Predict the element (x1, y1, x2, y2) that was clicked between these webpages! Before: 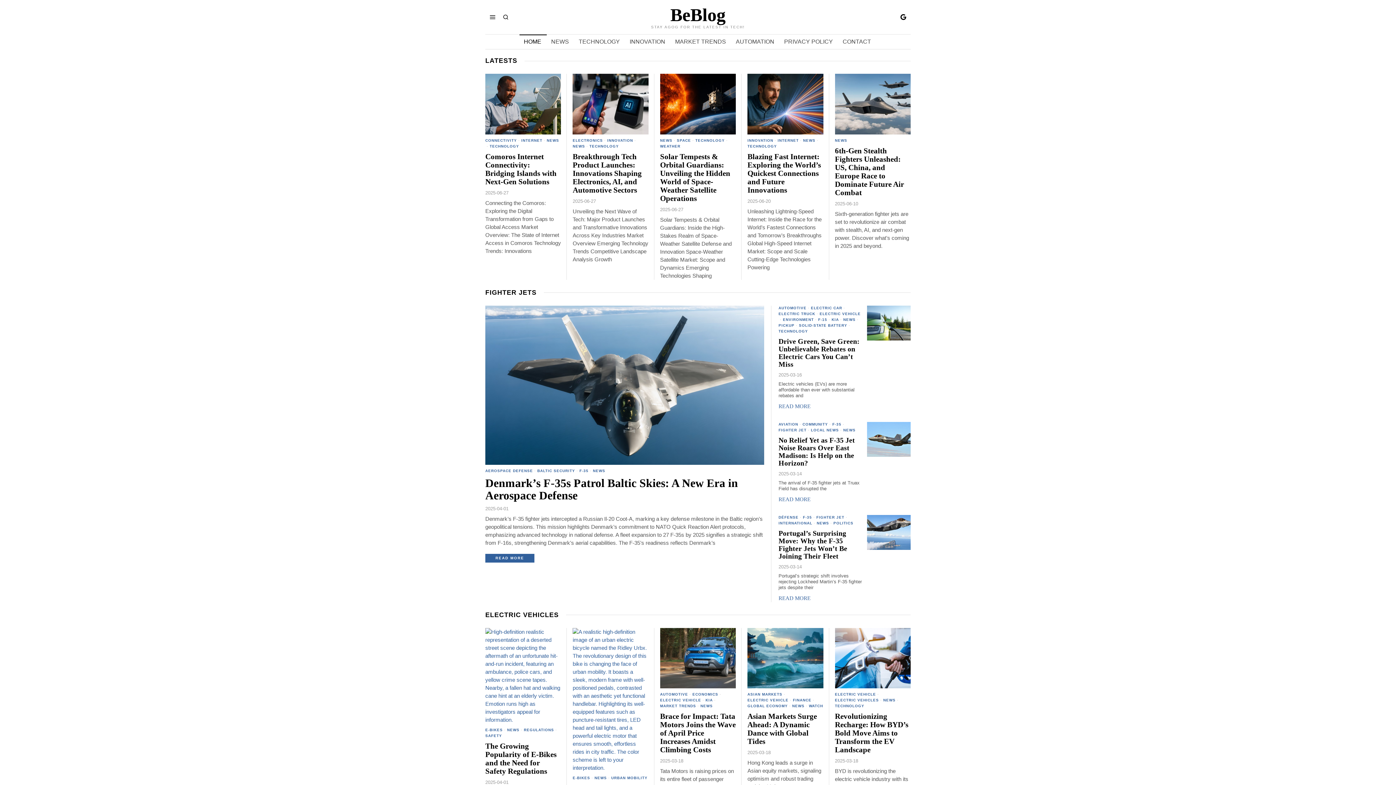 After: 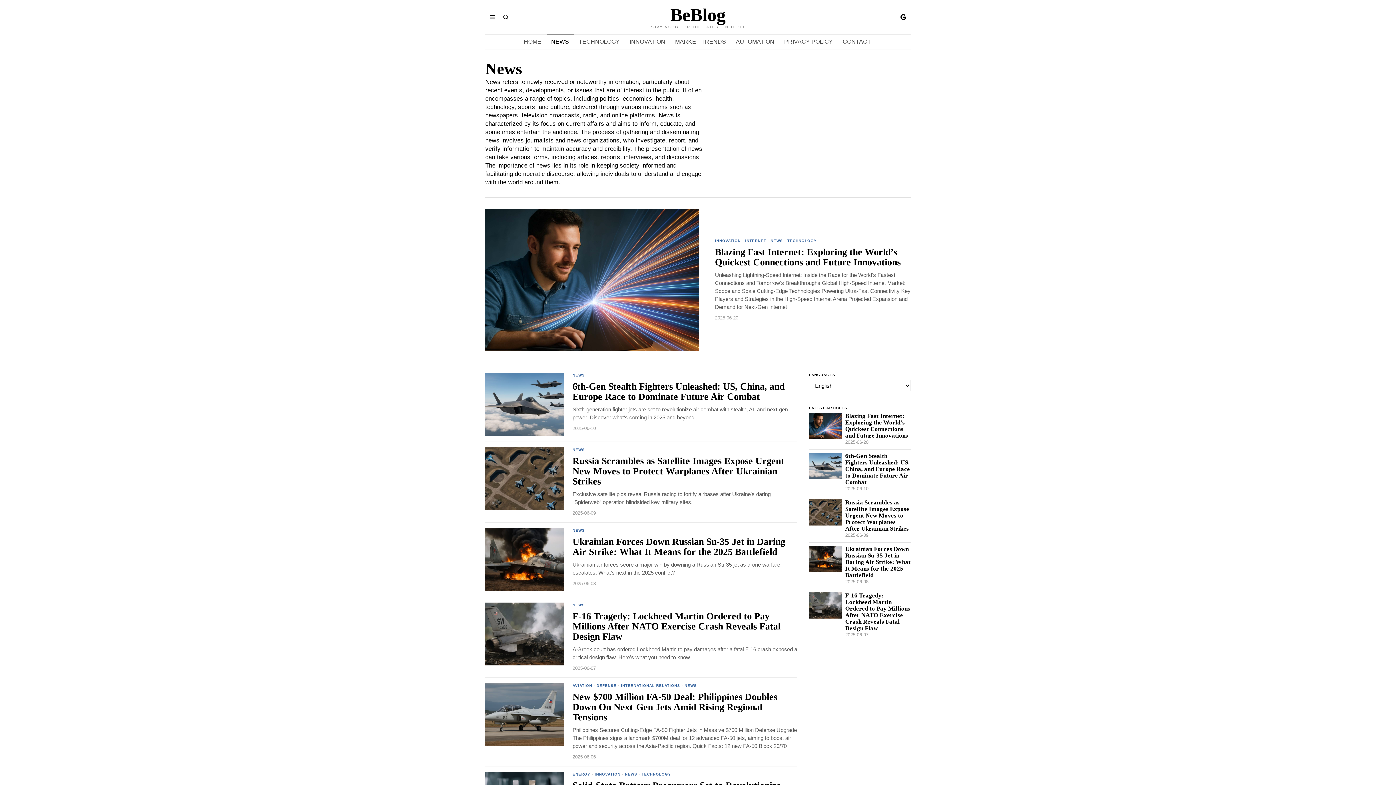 Action: bbox: (835, 138, 847, 143) label: NEWS